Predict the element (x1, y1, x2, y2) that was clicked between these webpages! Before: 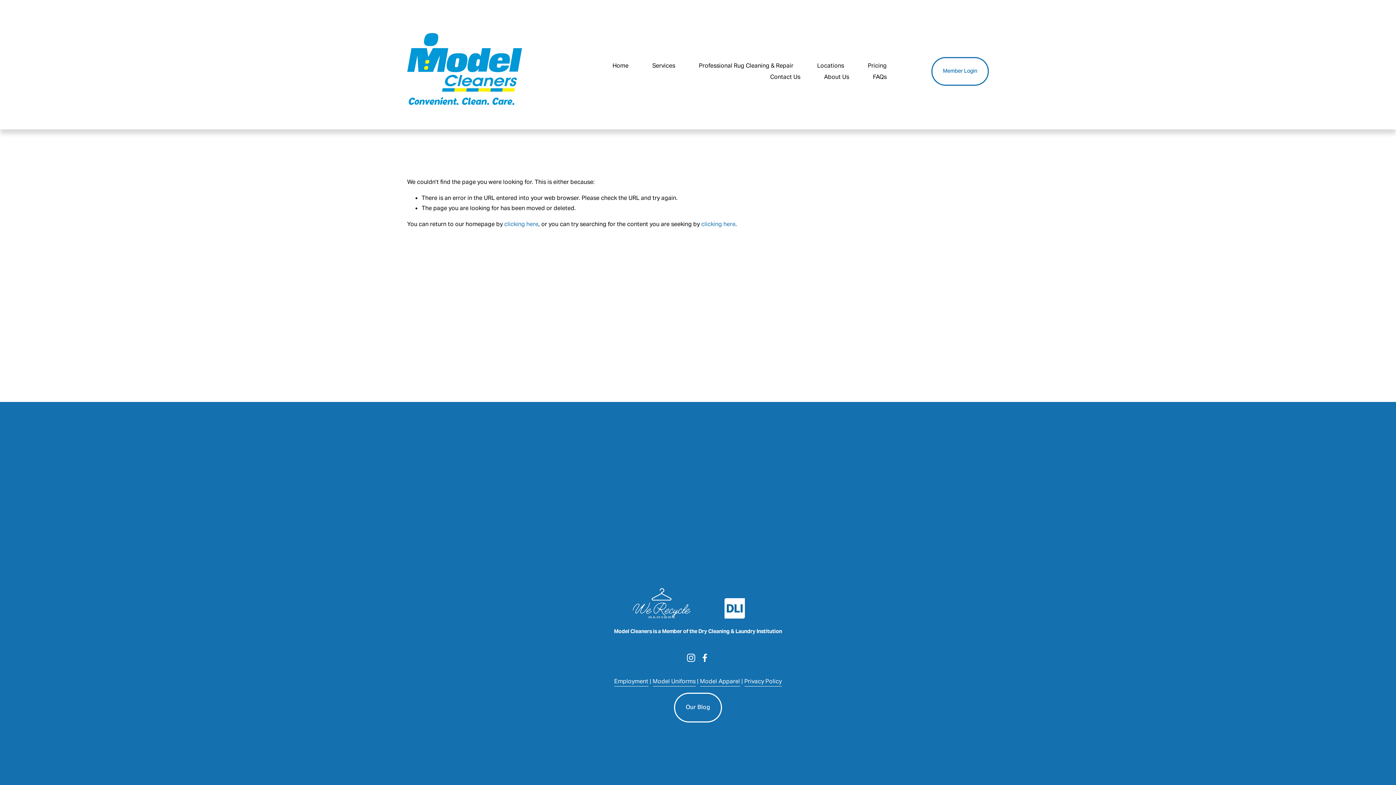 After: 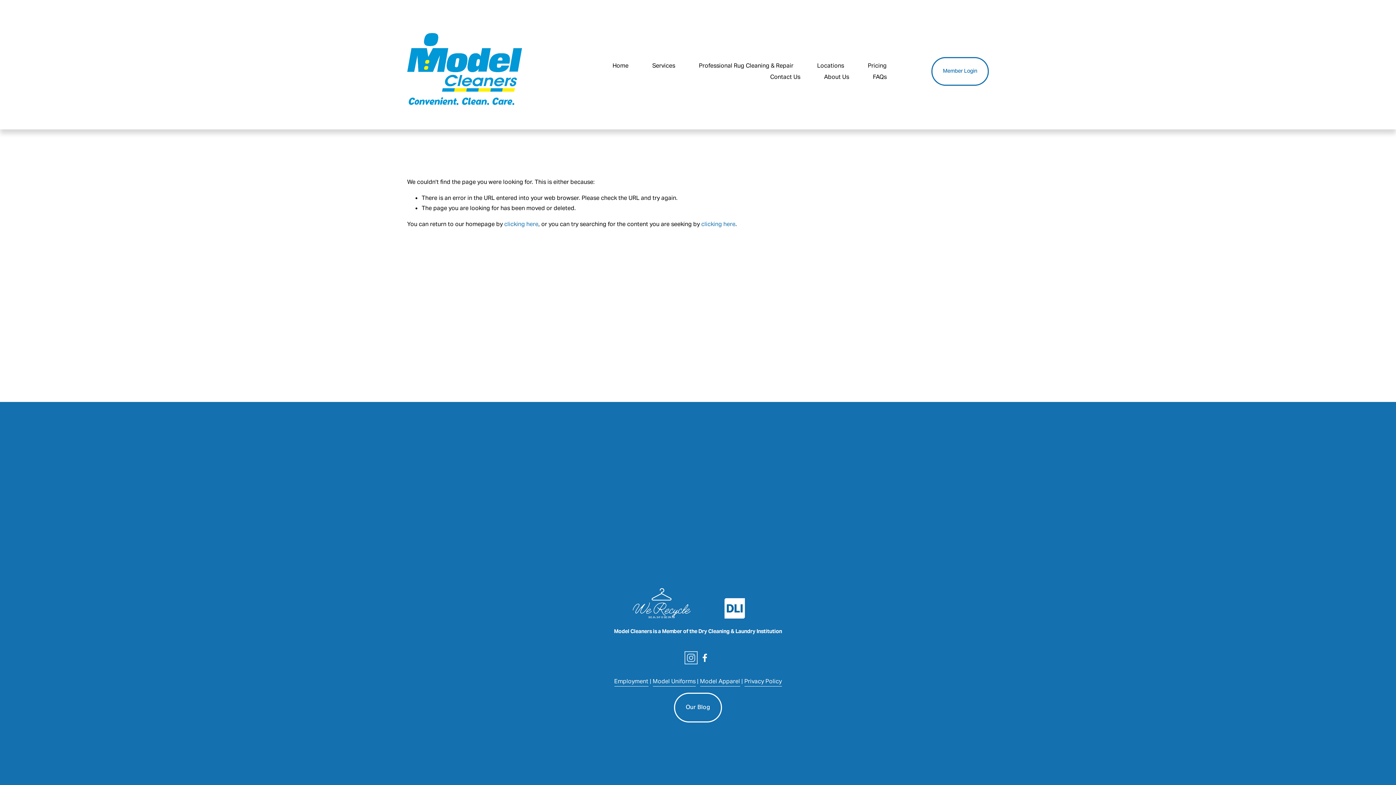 Action: label: Instagram bbox: (686, 653, 695, 662)